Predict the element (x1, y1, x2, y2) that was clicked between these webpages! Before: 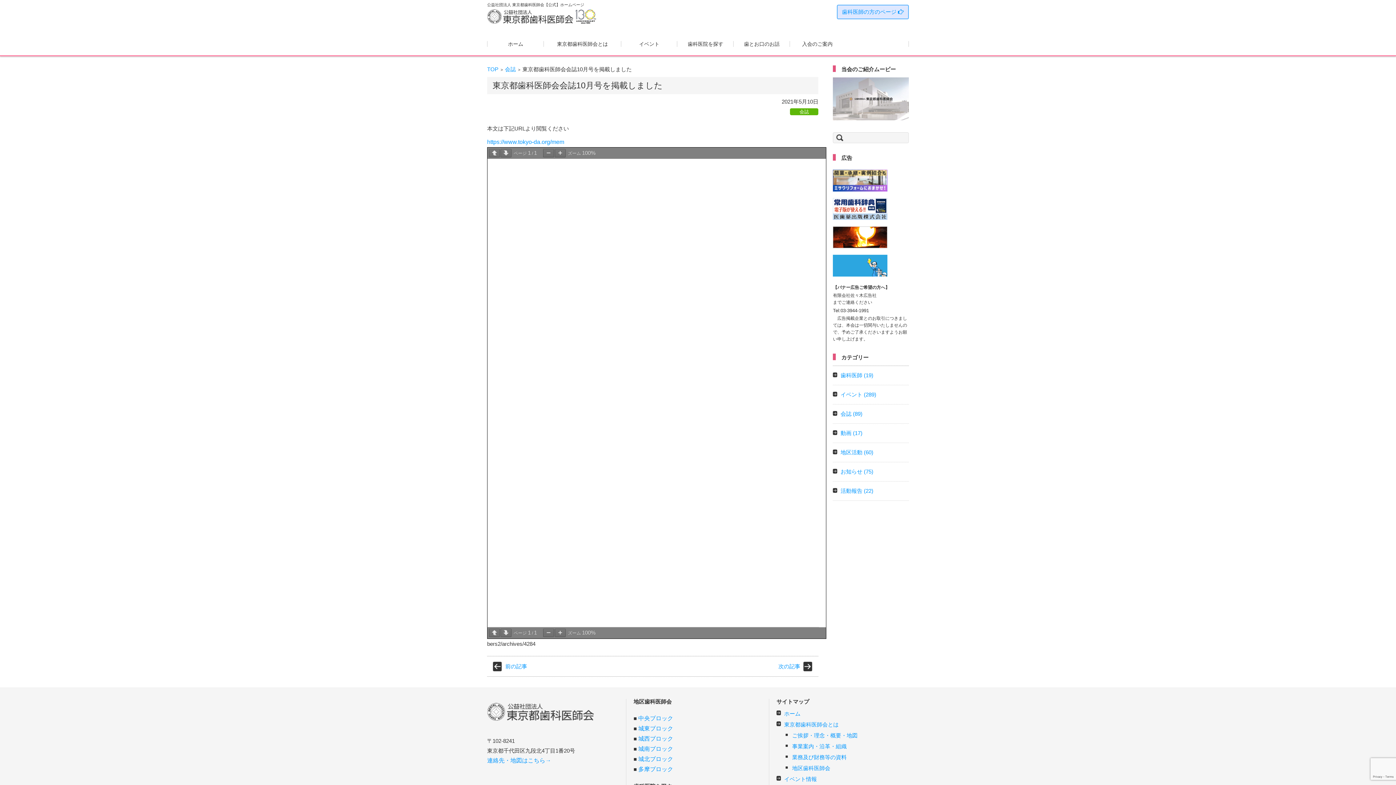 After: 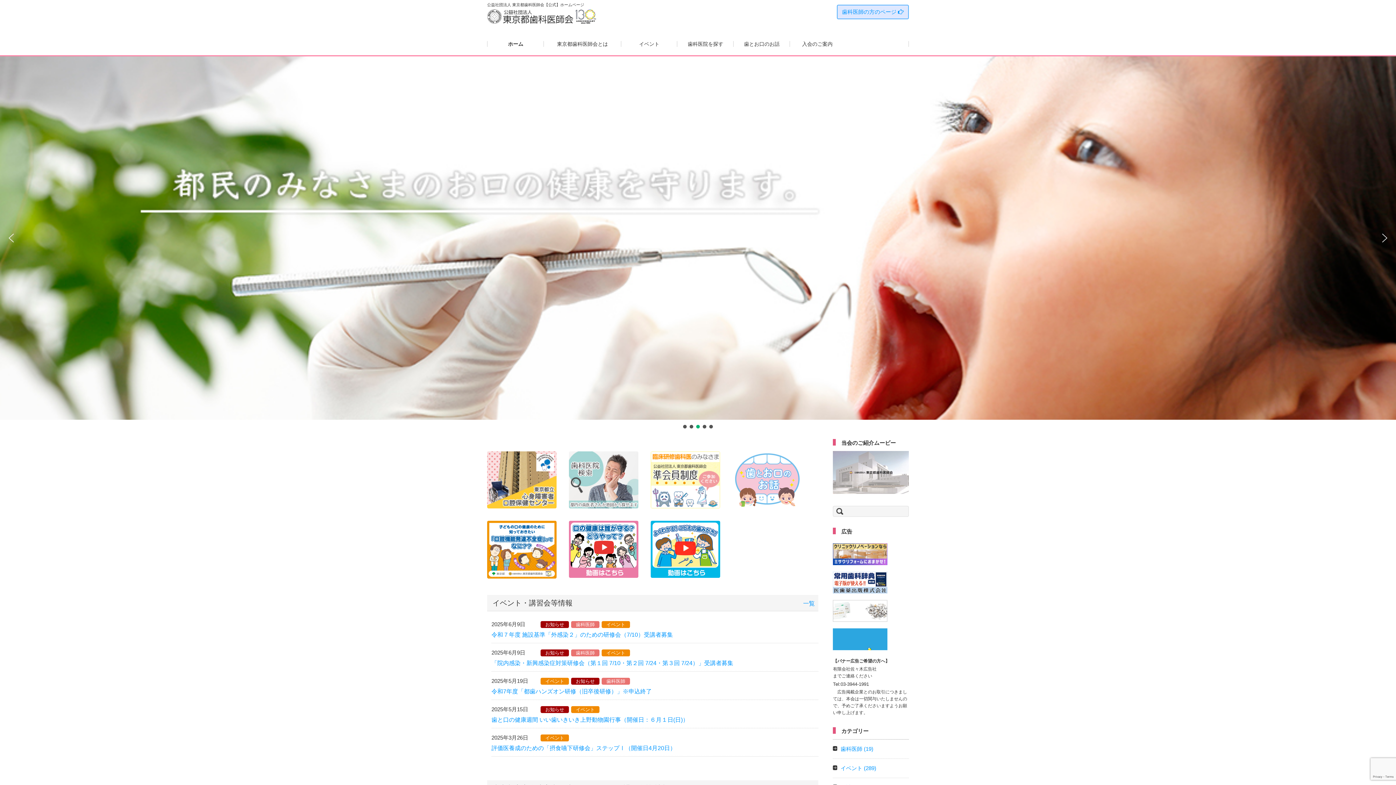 Action: label: ホーム bbox: (488, 32, 543, 55)